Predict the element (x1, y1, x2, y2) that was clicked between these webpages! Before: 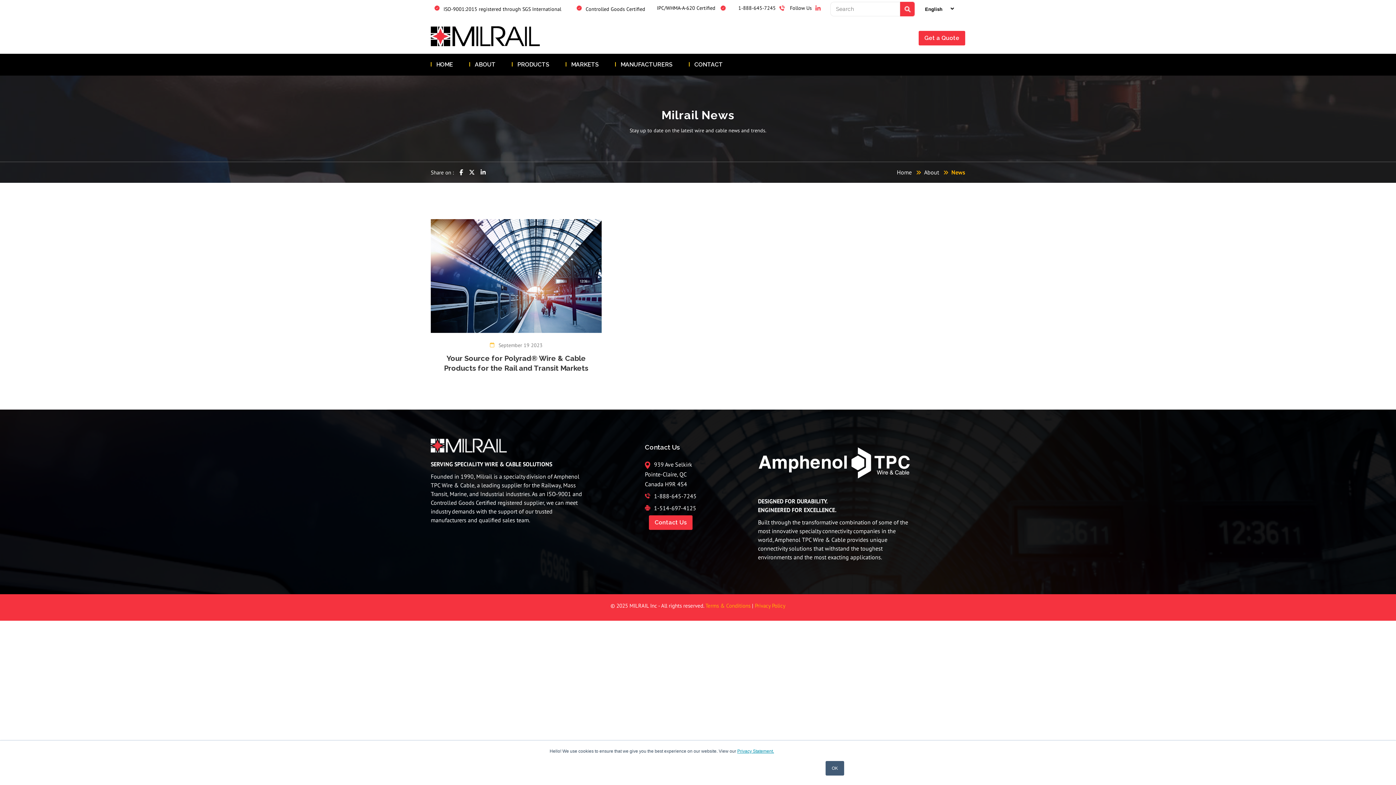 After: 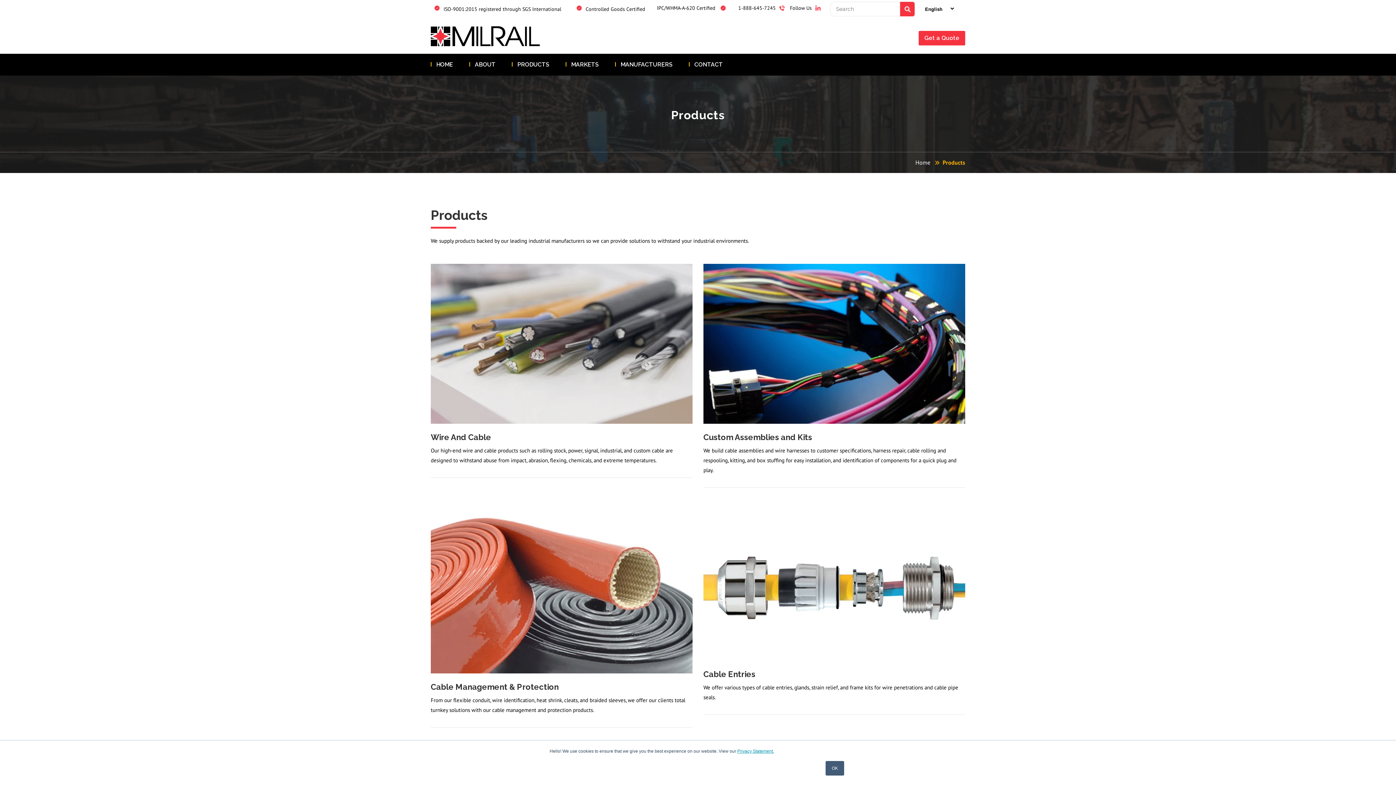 Action: bbox: (512, 53, 549, 75) label: PRODUCTS